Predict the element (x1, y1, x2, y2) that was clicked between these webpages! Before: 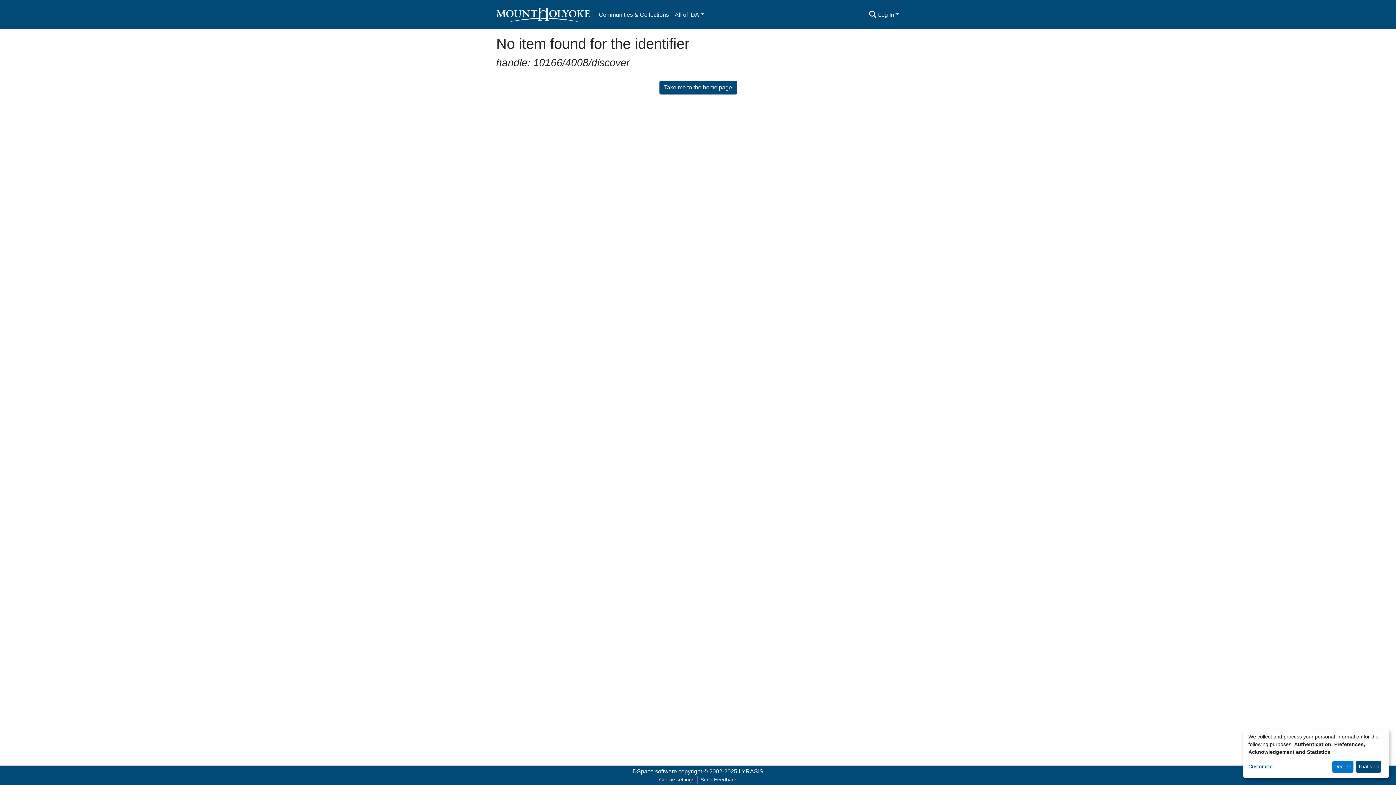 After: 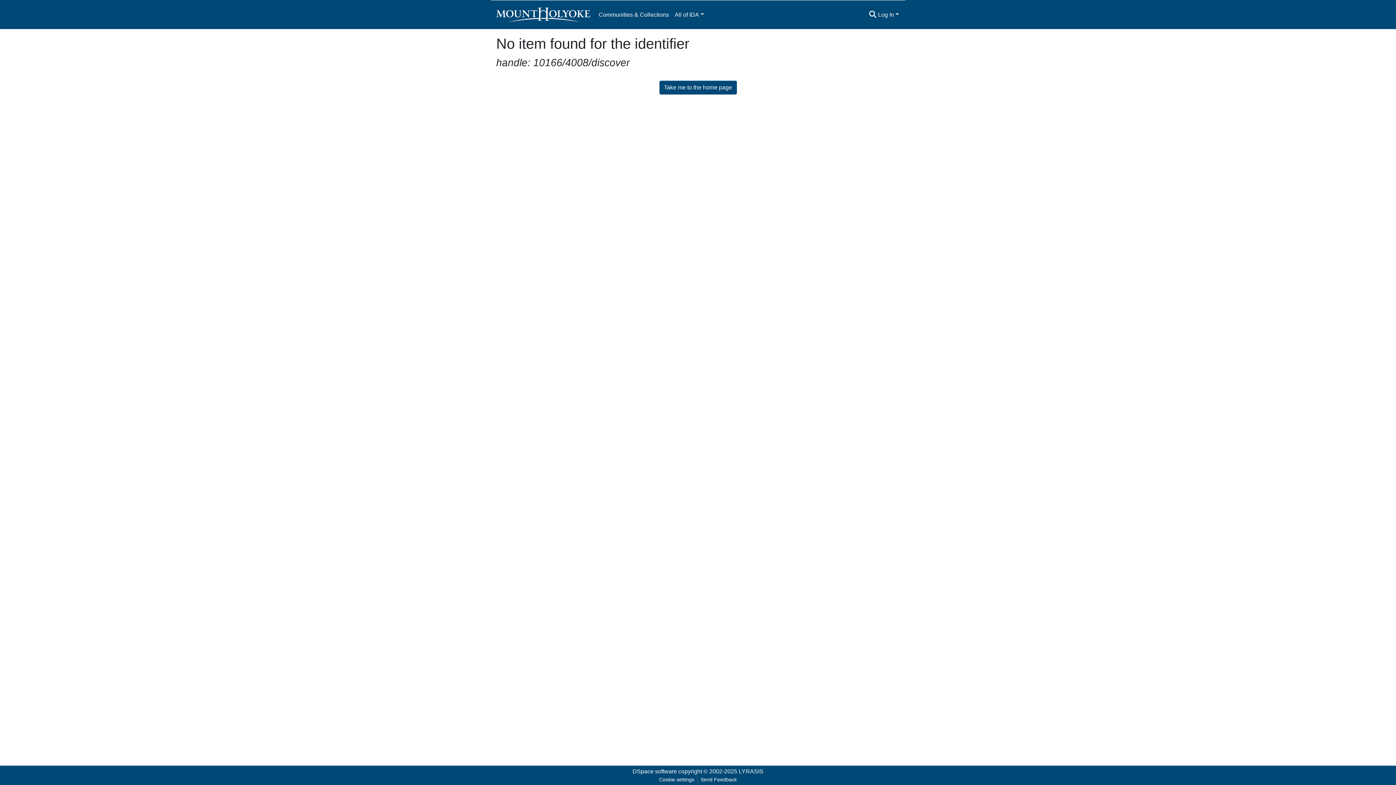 Action: label: That's ok bbox: (1356, 761, 1381, 773)